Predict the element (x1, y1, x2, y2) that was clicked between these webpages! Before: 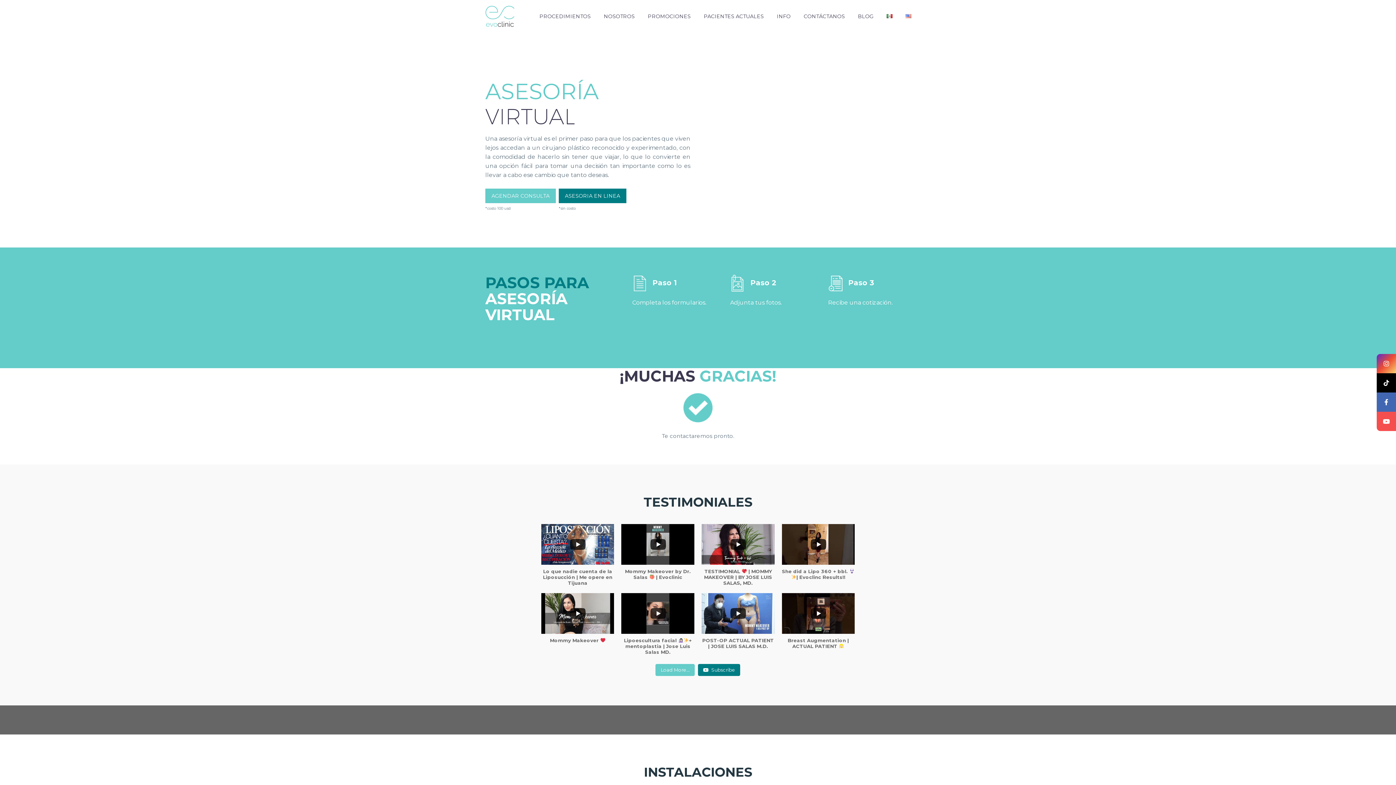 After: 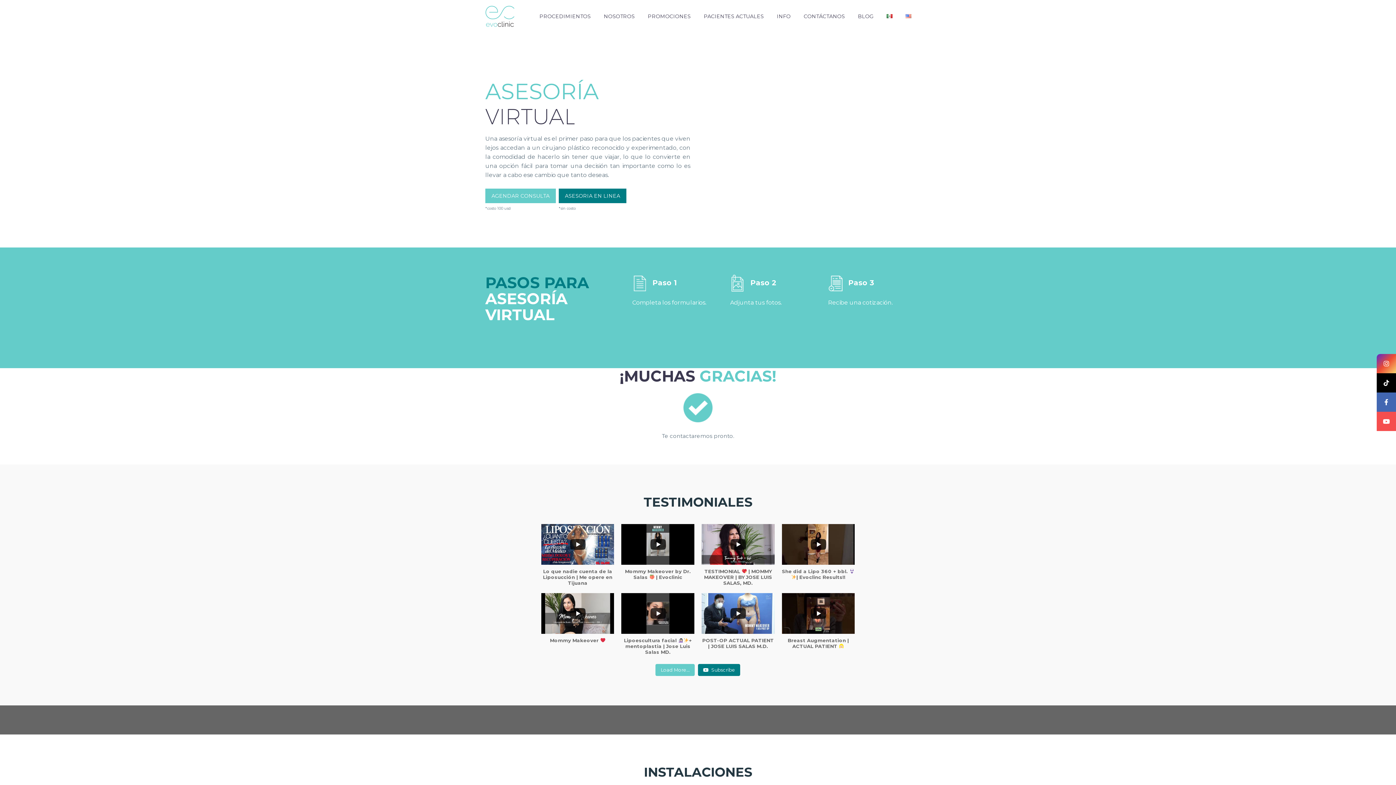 Action: bbox: (1377, 412, 1396, 431)